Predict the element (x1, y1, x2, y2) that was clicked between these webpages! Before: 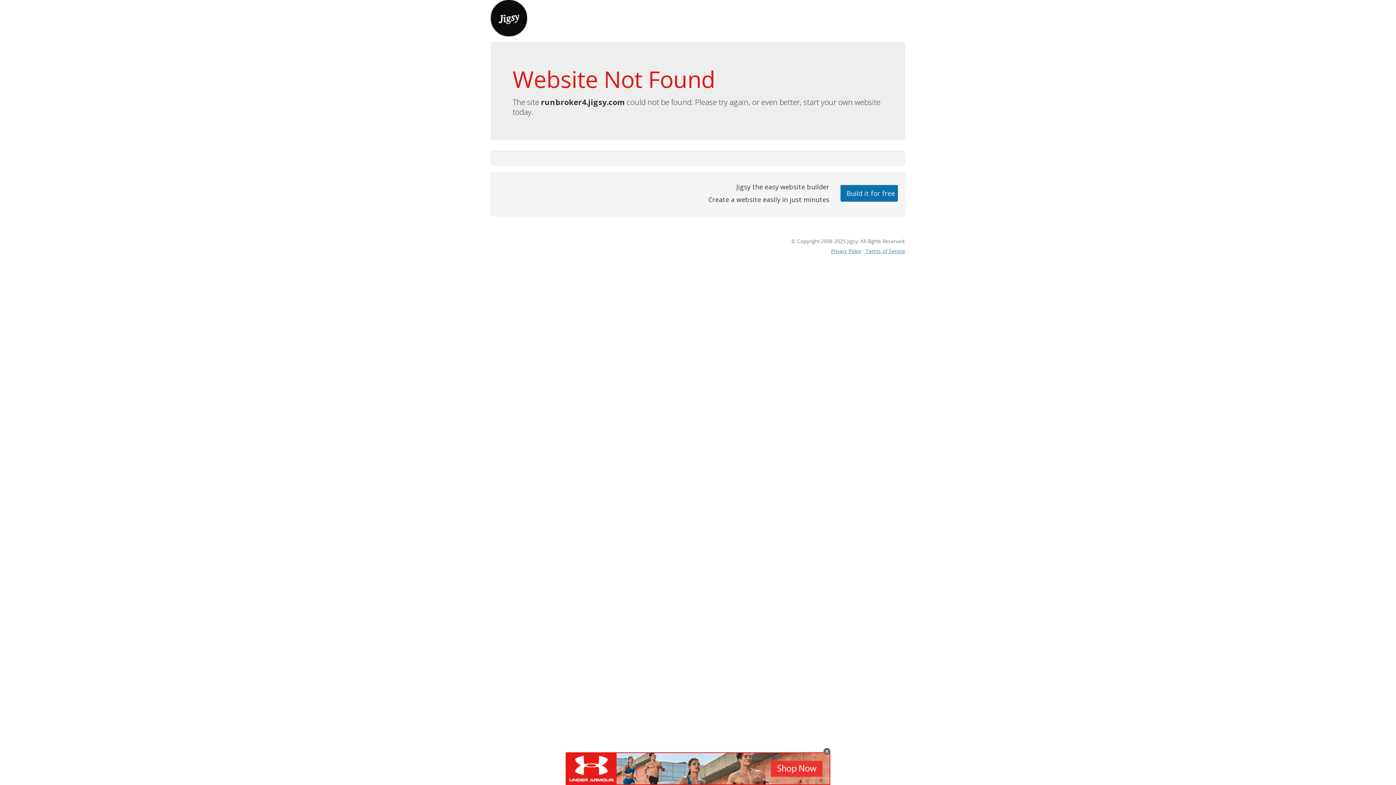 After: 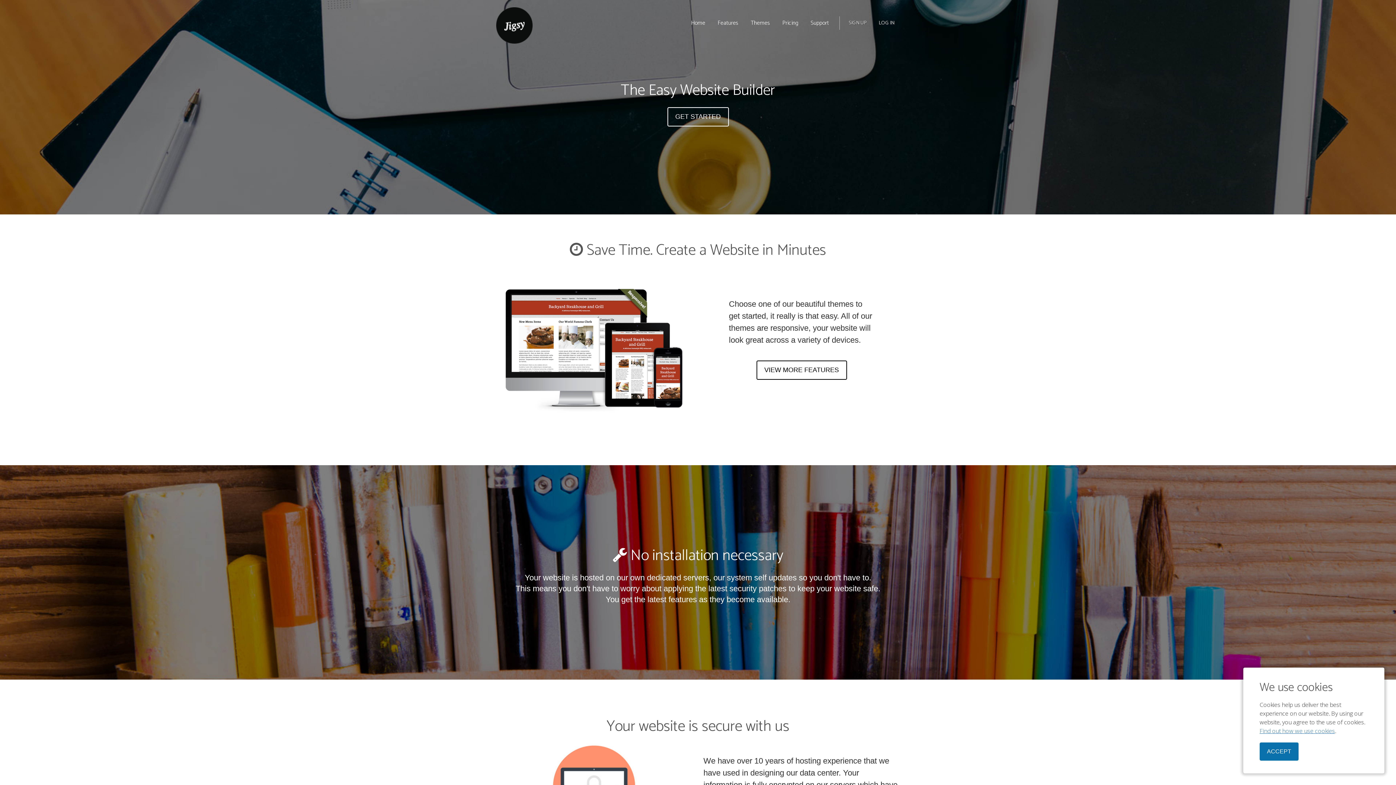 Action: bbox: (490, 13, 527, 21)